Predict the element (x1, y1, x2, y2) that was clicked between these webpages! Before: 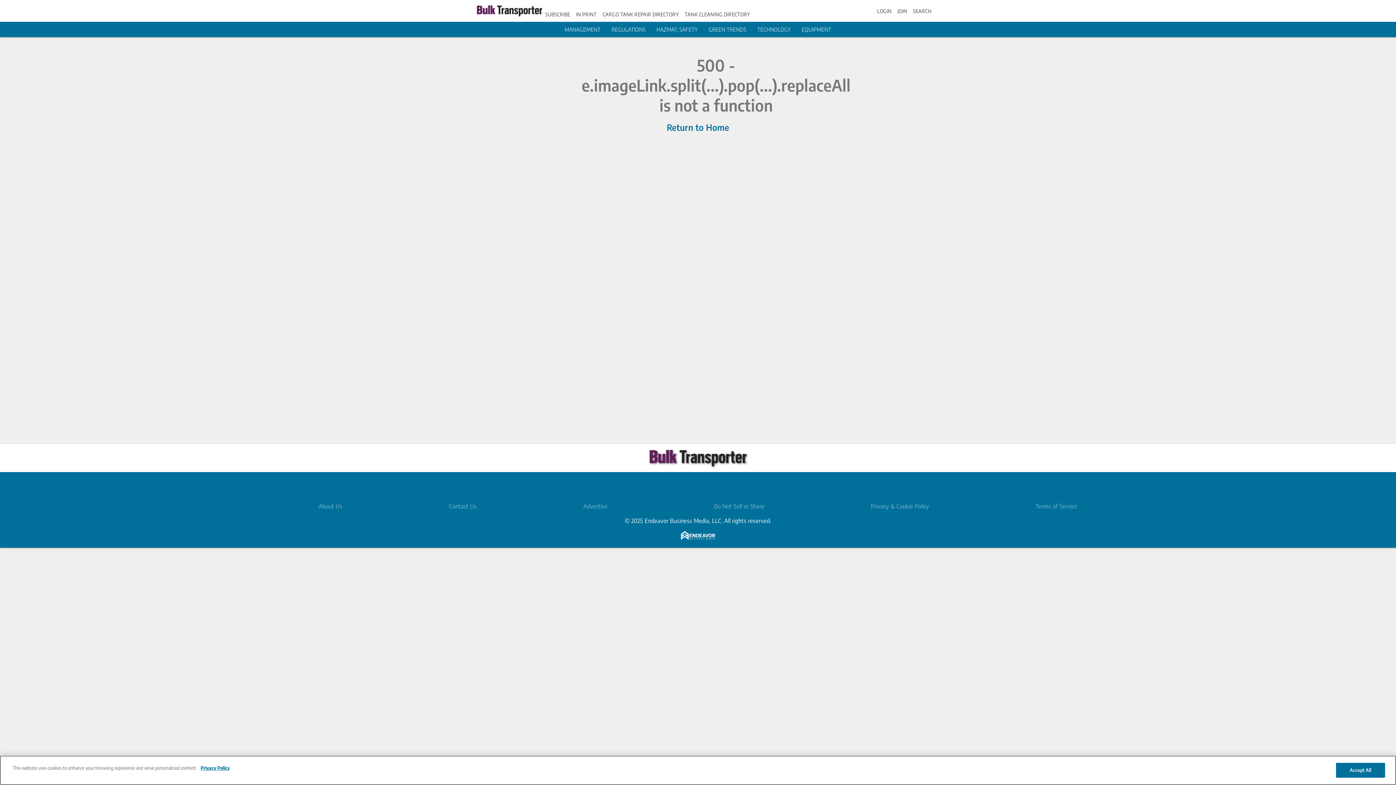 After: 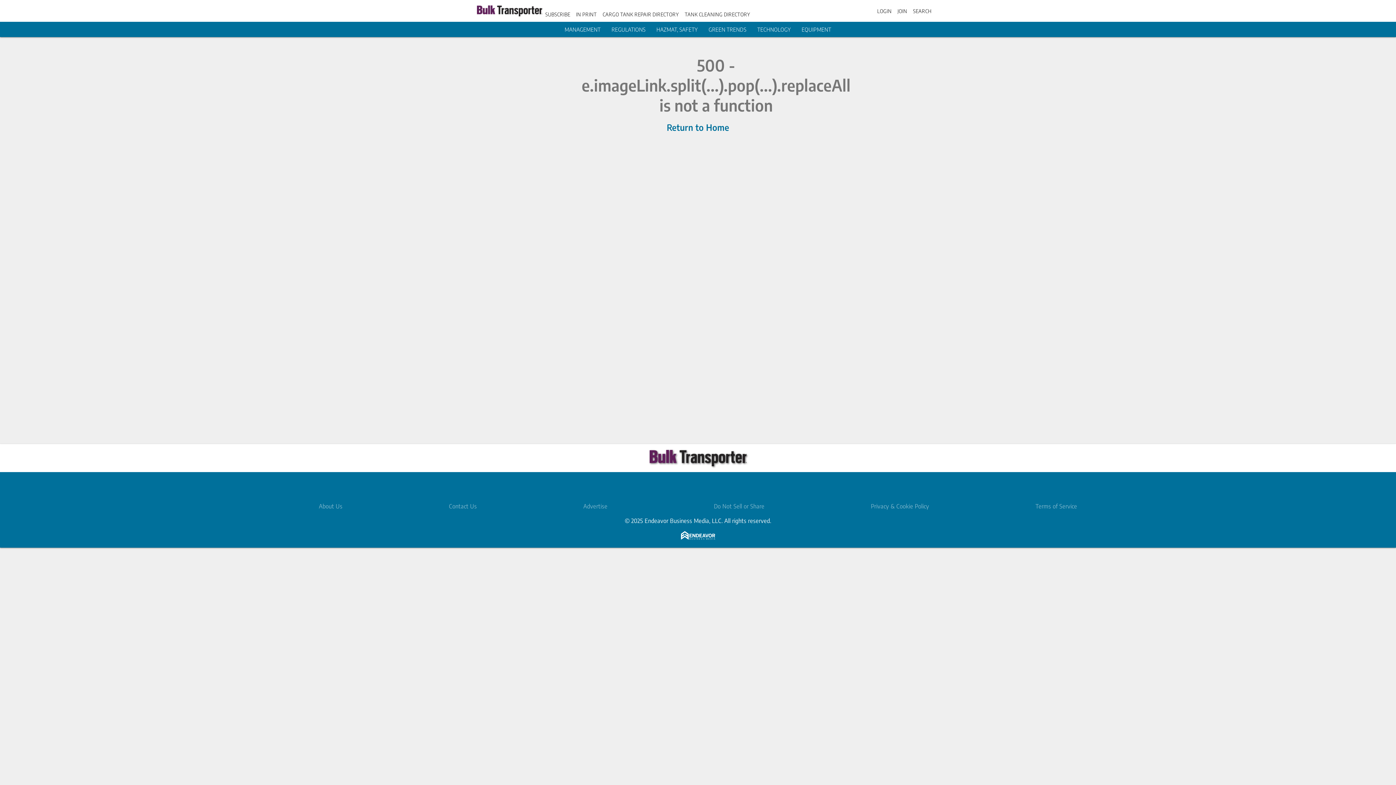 Action: label: EQUIPMENT bbox: (801, 26, 831, 32)